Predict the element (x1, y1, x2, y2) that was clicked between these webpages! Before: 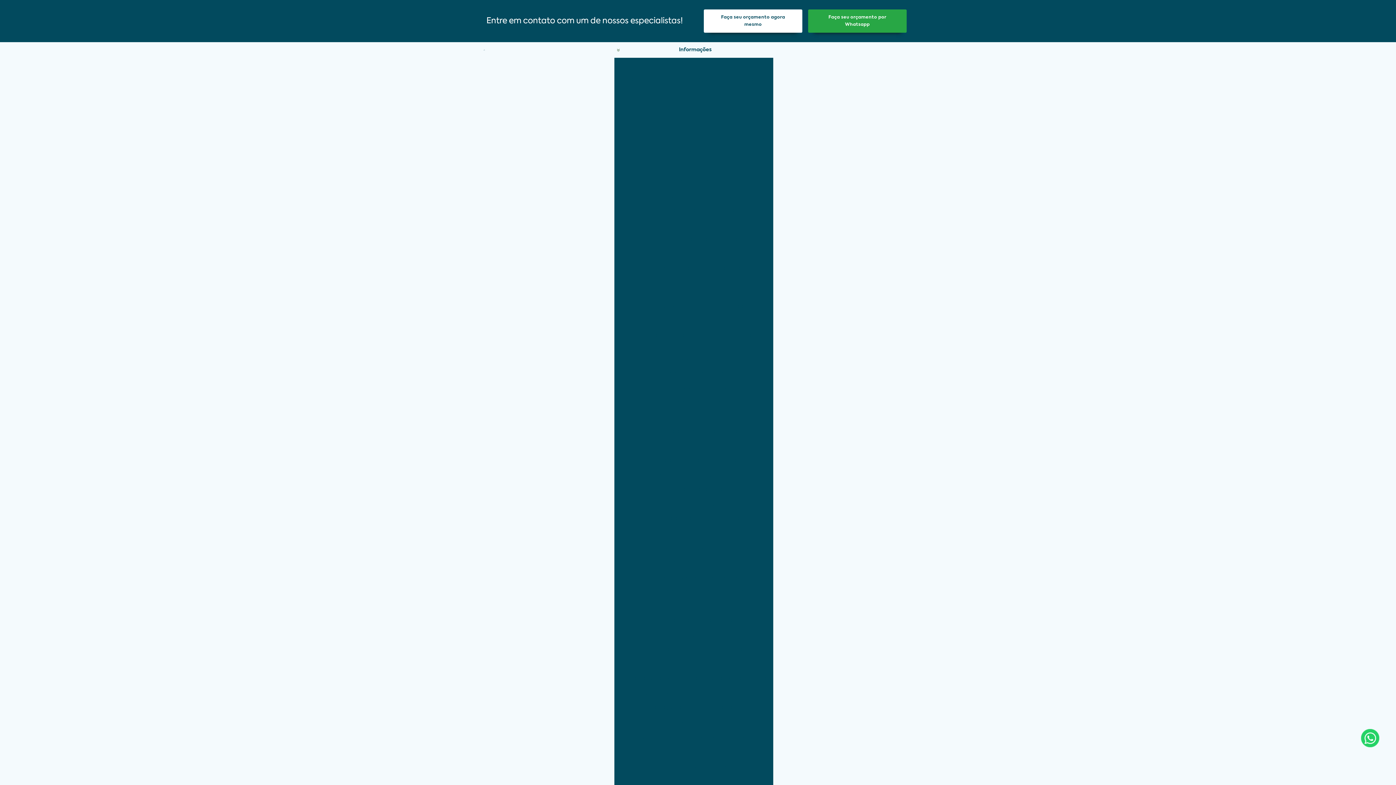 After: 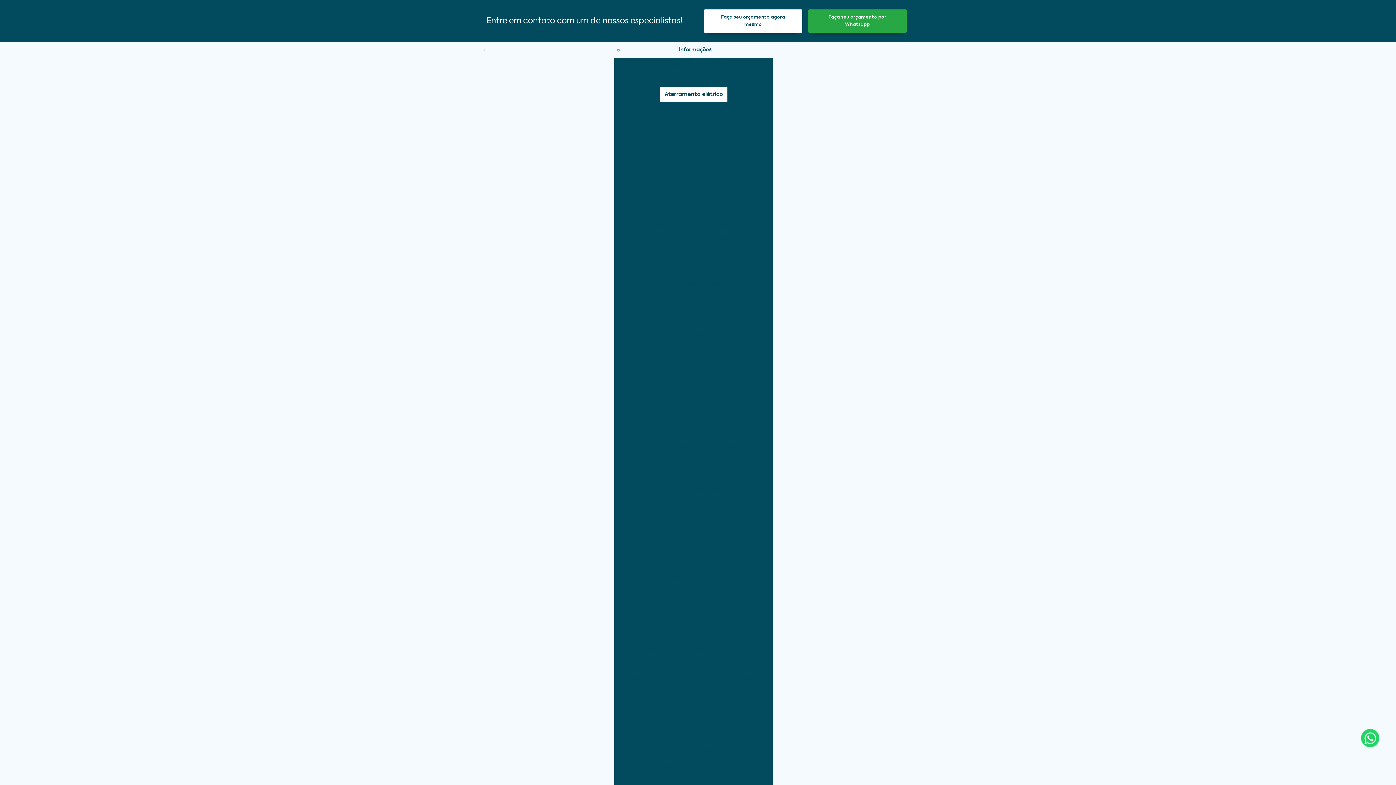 Action: label: Aterramento elétrico bbox: (661, 86, 726, 101)